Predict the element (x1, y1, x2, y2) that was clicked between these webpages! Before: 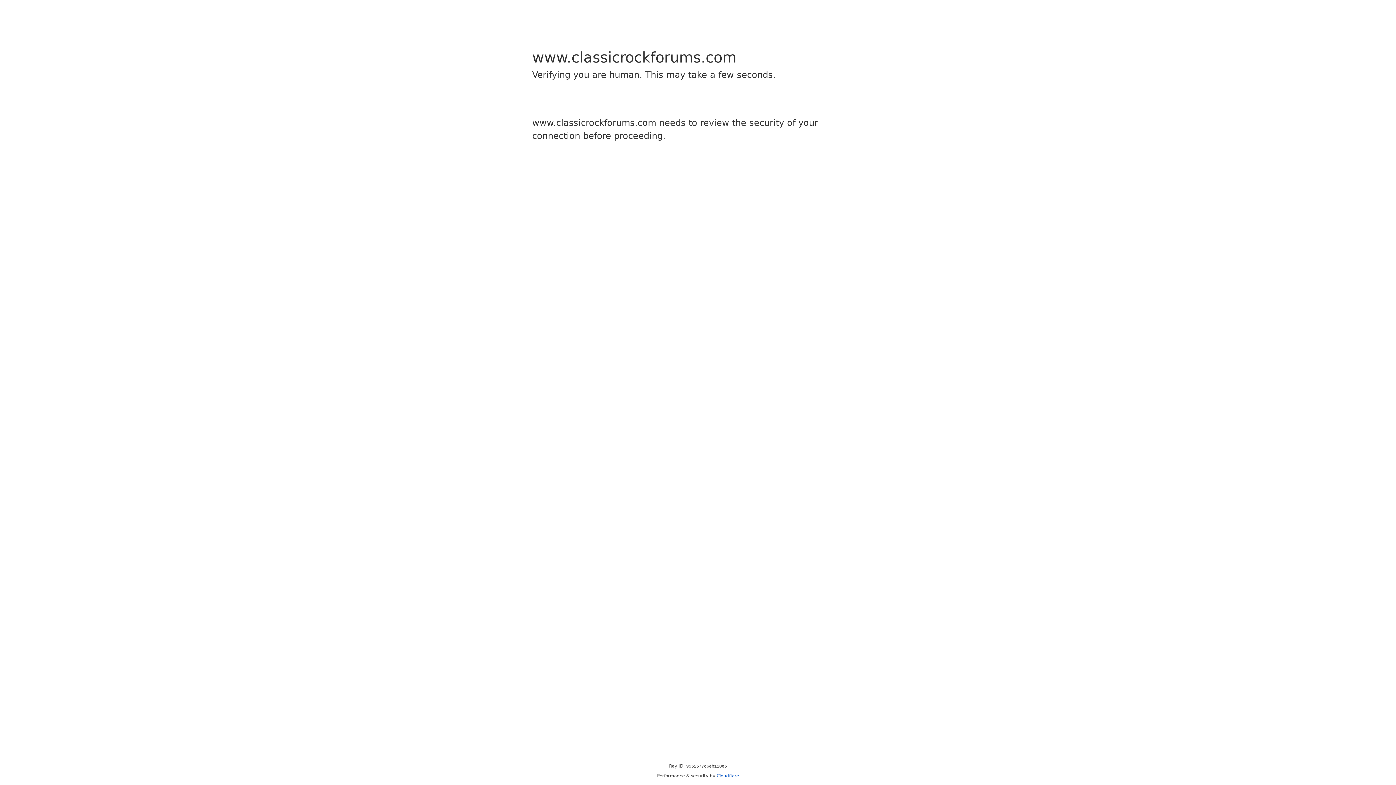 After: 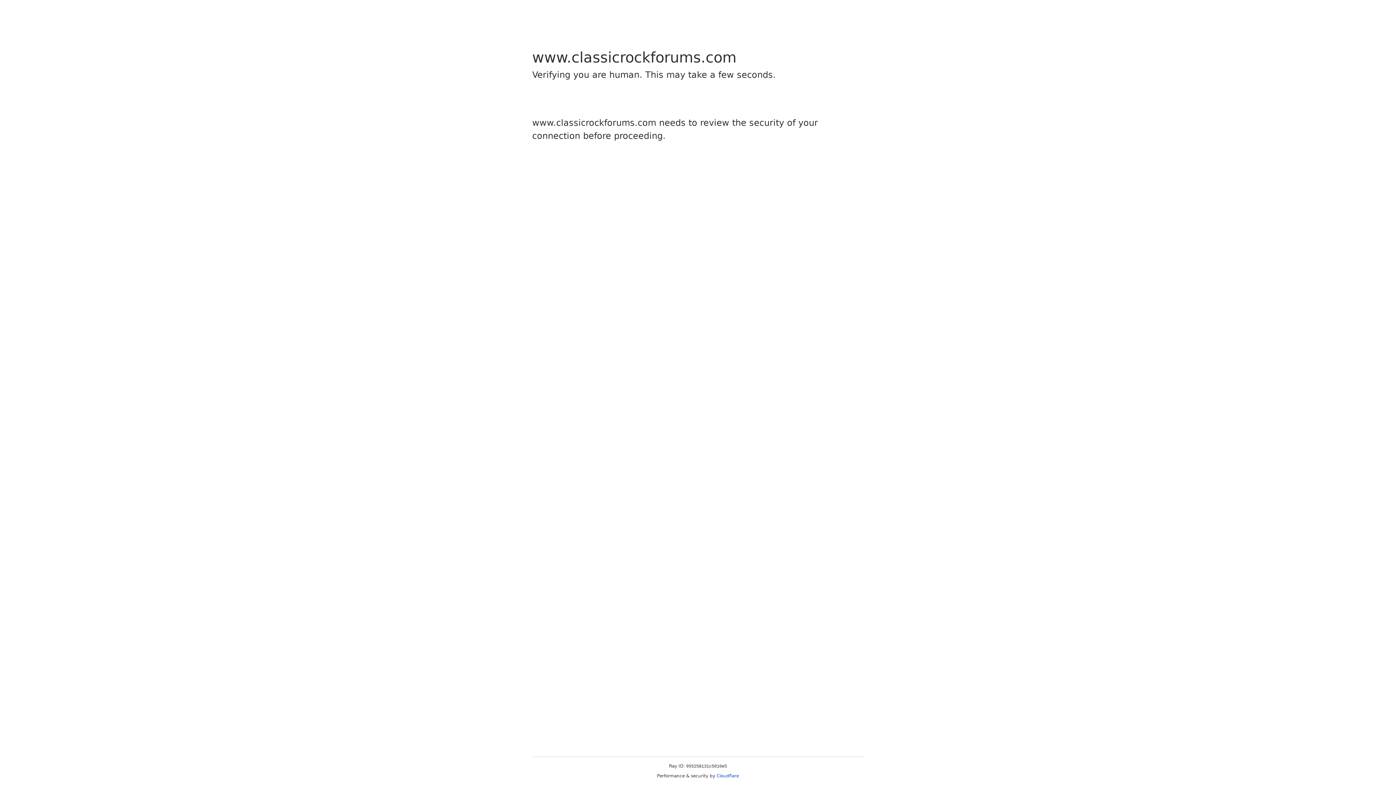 Action: bbox: (716, 773, 739, 778) label: Cloudflare